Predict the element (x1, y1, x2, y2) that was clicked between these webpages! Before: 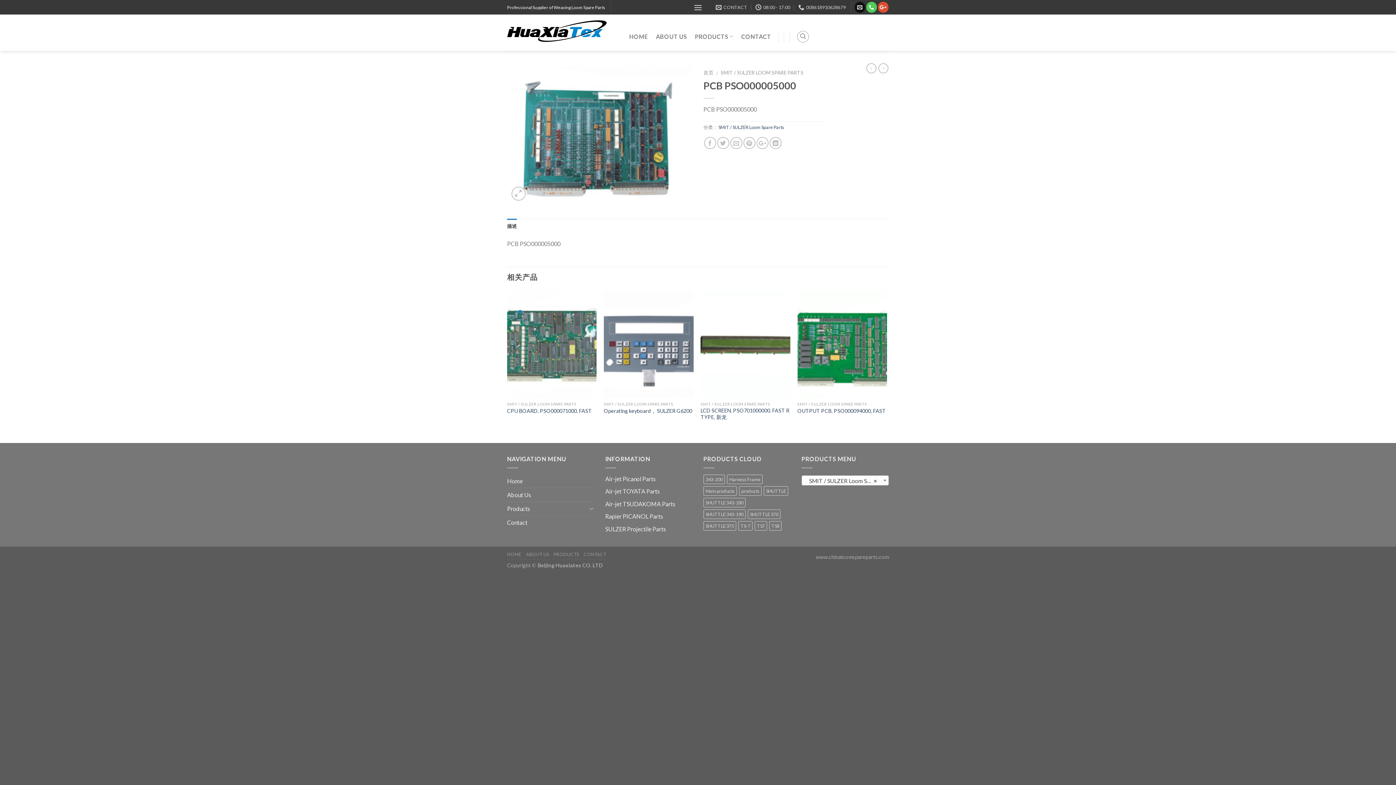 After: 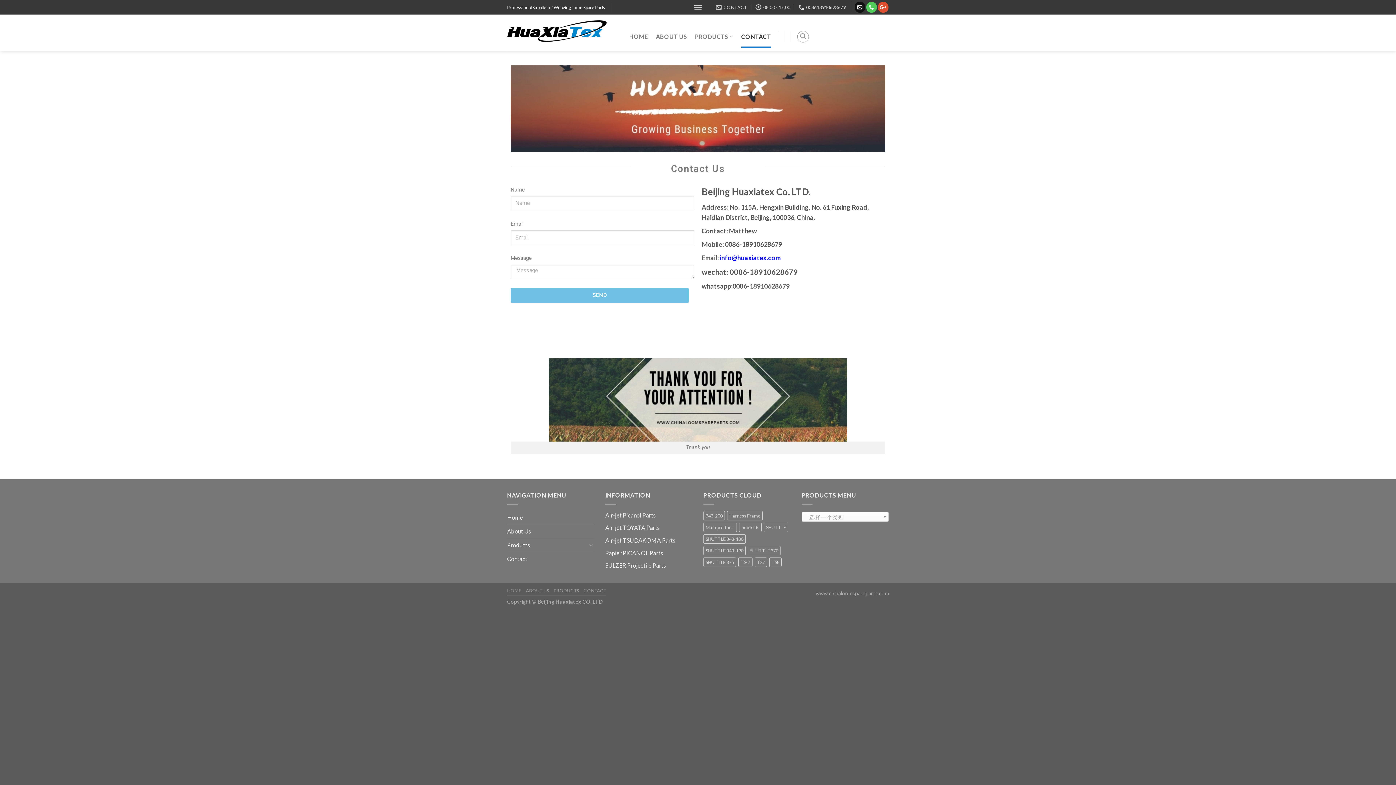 Action: bbox: (583, 551, 606, 557) label: CONTACT